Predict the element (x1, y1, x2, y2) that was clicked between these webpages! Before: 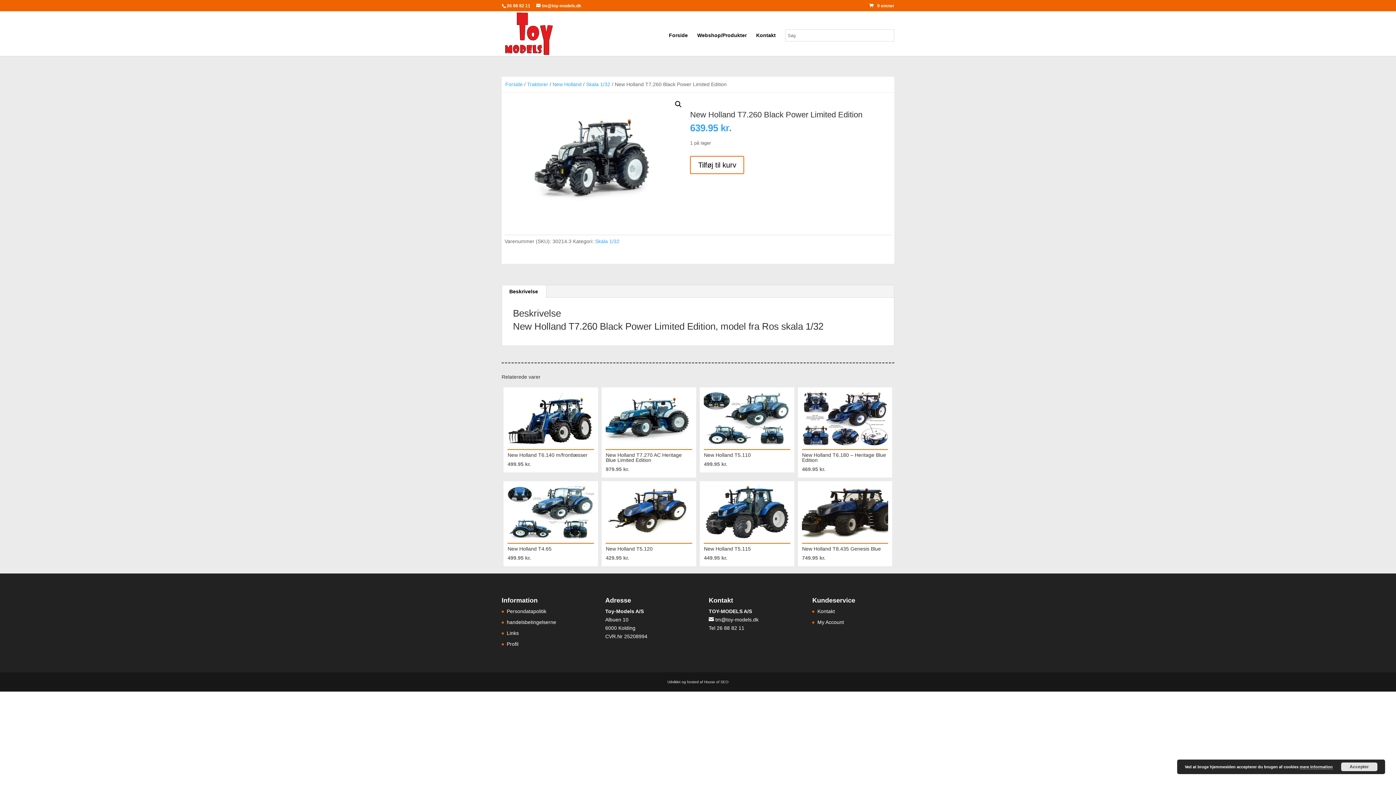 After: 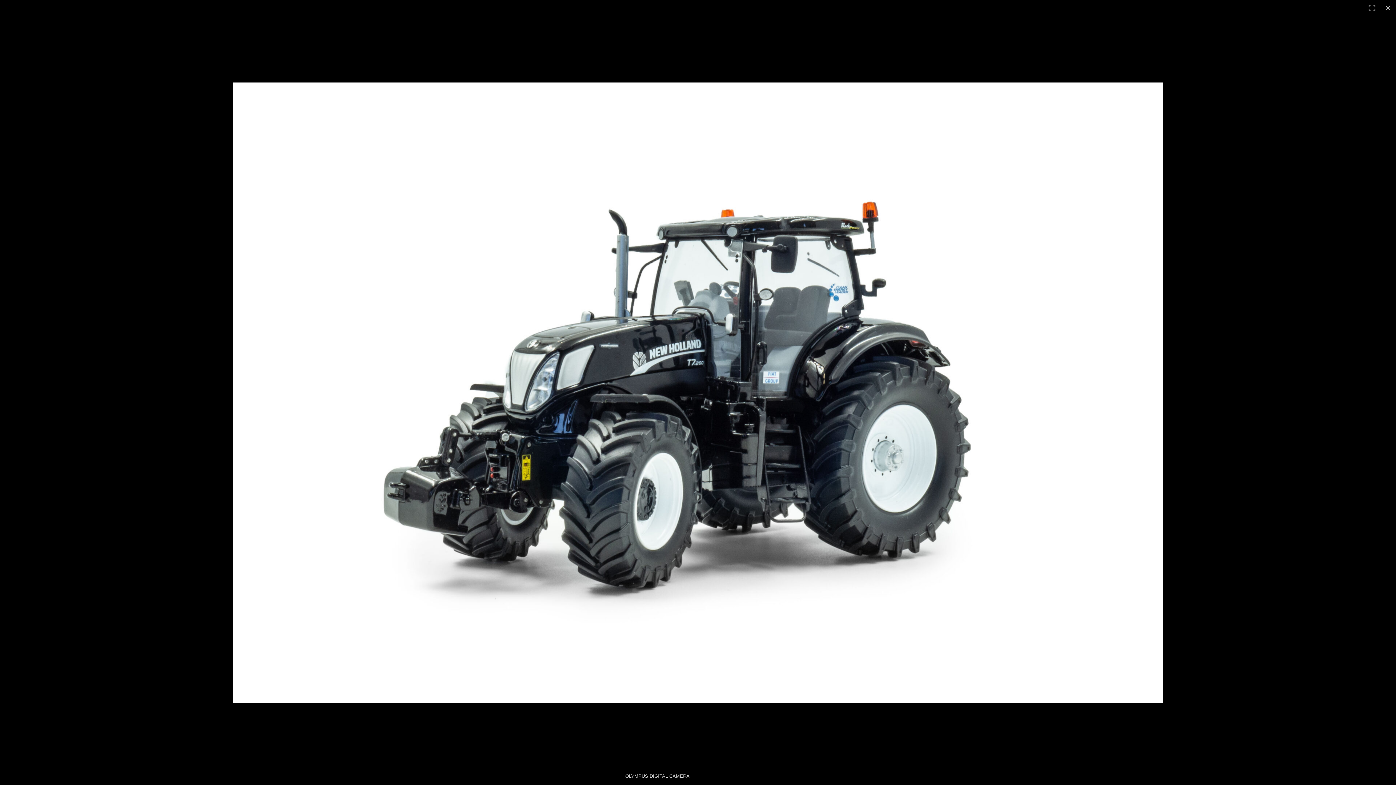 Action: bbox: (672, 97, 685, 110) label: View full-screen image gallery